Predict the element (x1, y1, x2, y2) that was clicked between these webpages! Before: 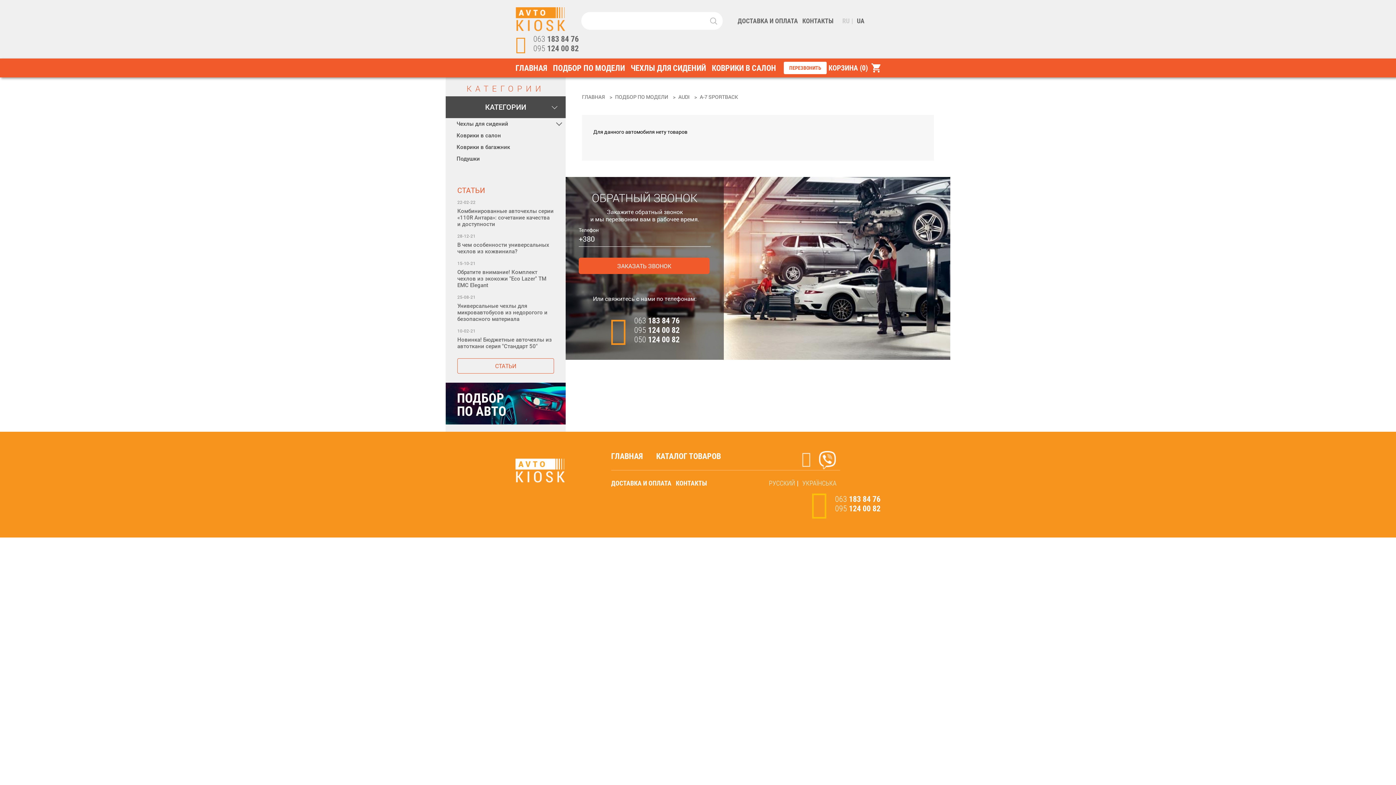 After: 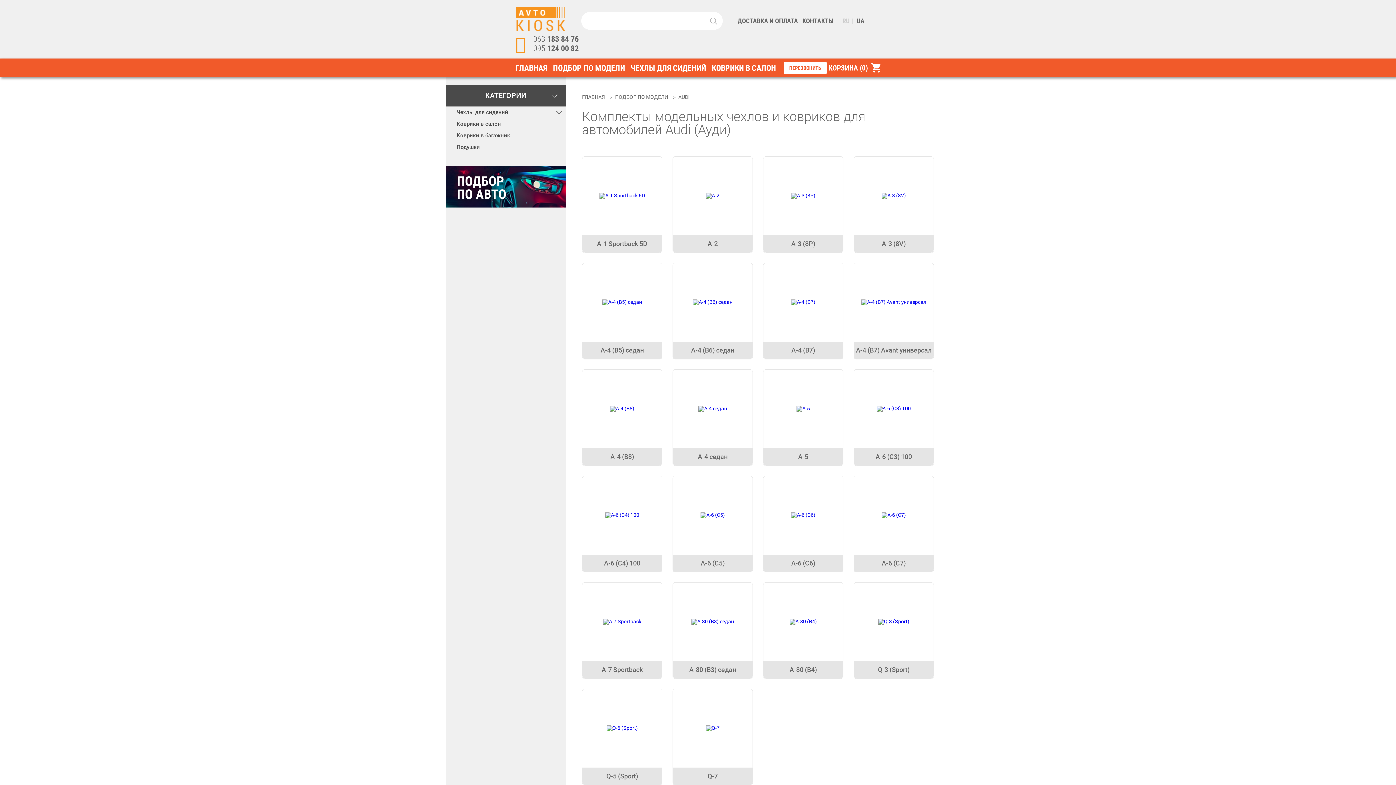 Action: bbox: (678, 93, 697, 100) label: AUDI 